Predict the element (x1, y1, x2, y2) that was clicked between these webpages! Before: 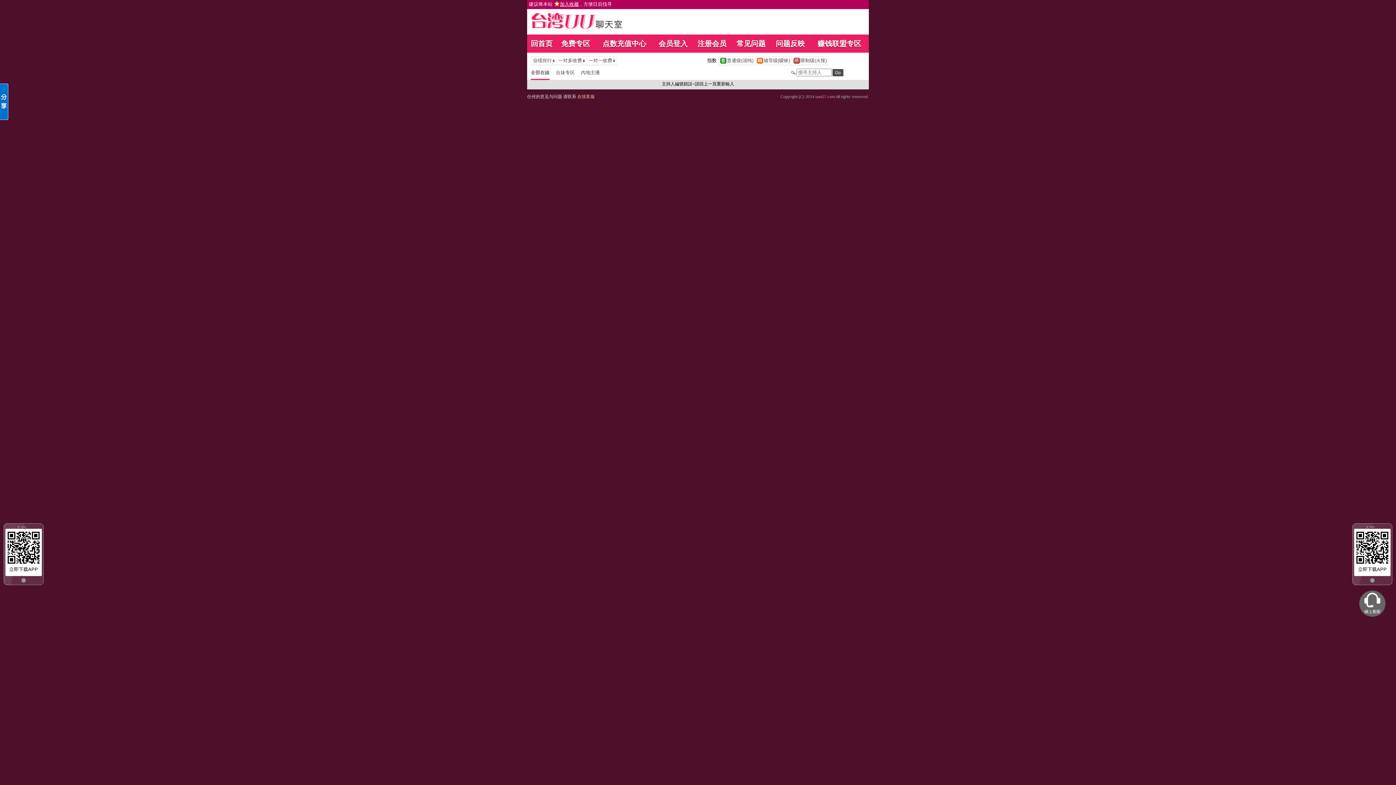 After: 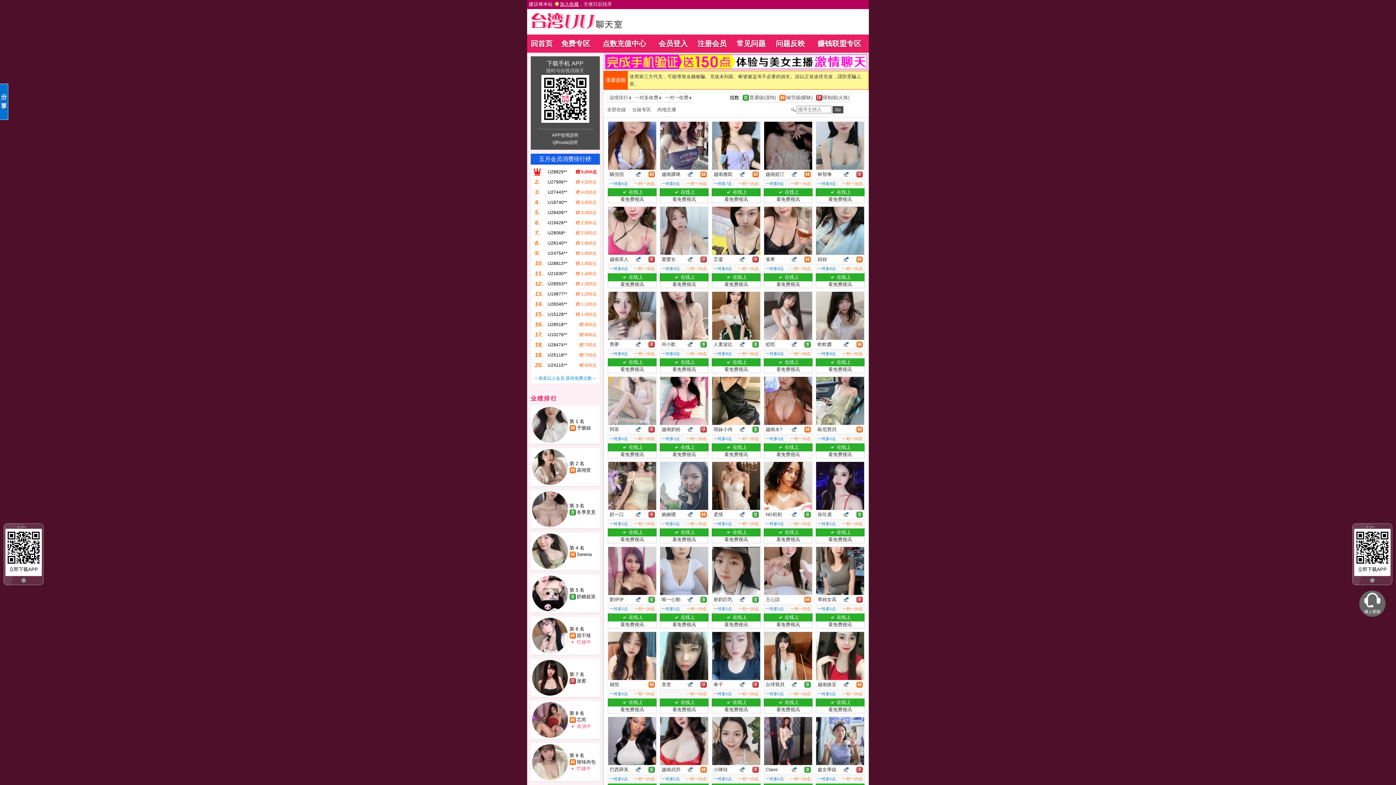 Action: bbox: (561, 39, 590, 47) label: 免费专区